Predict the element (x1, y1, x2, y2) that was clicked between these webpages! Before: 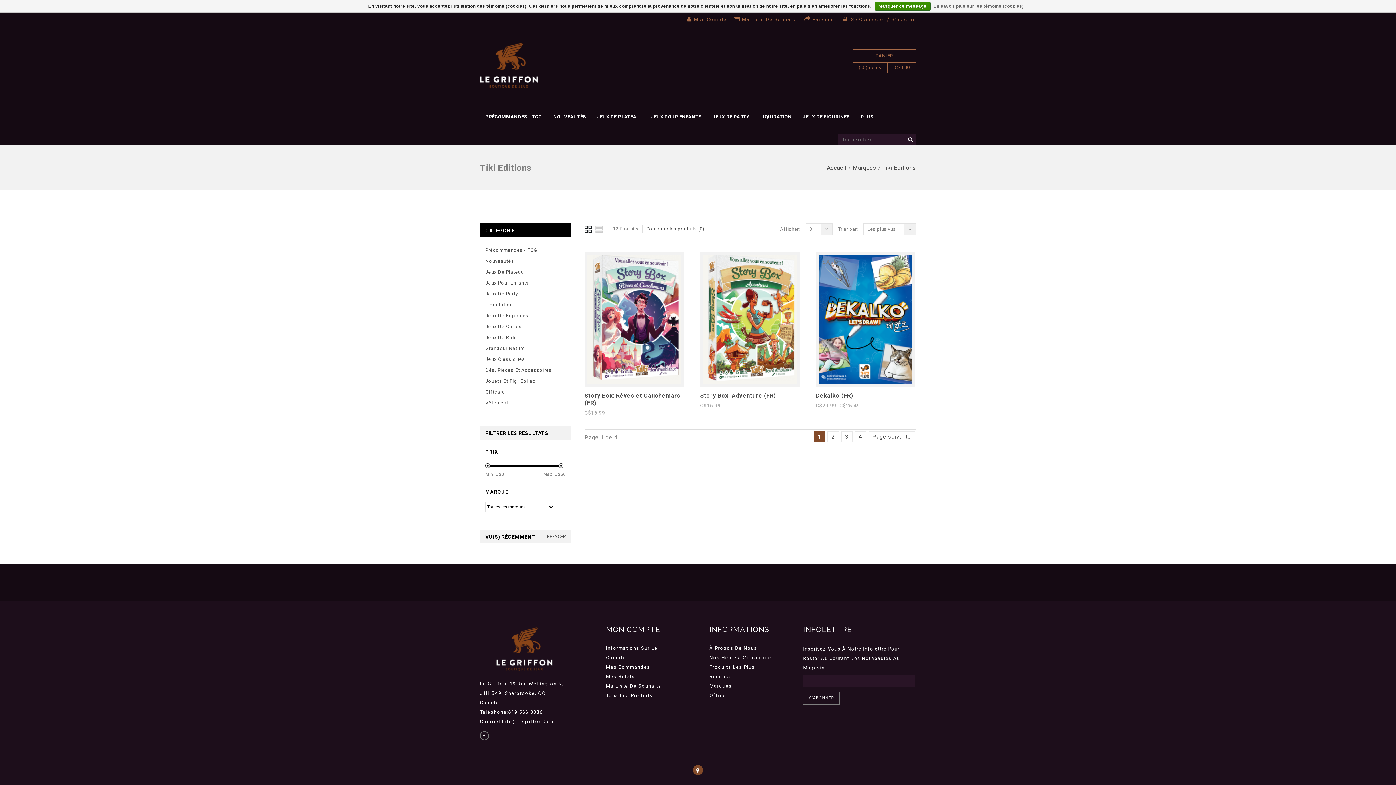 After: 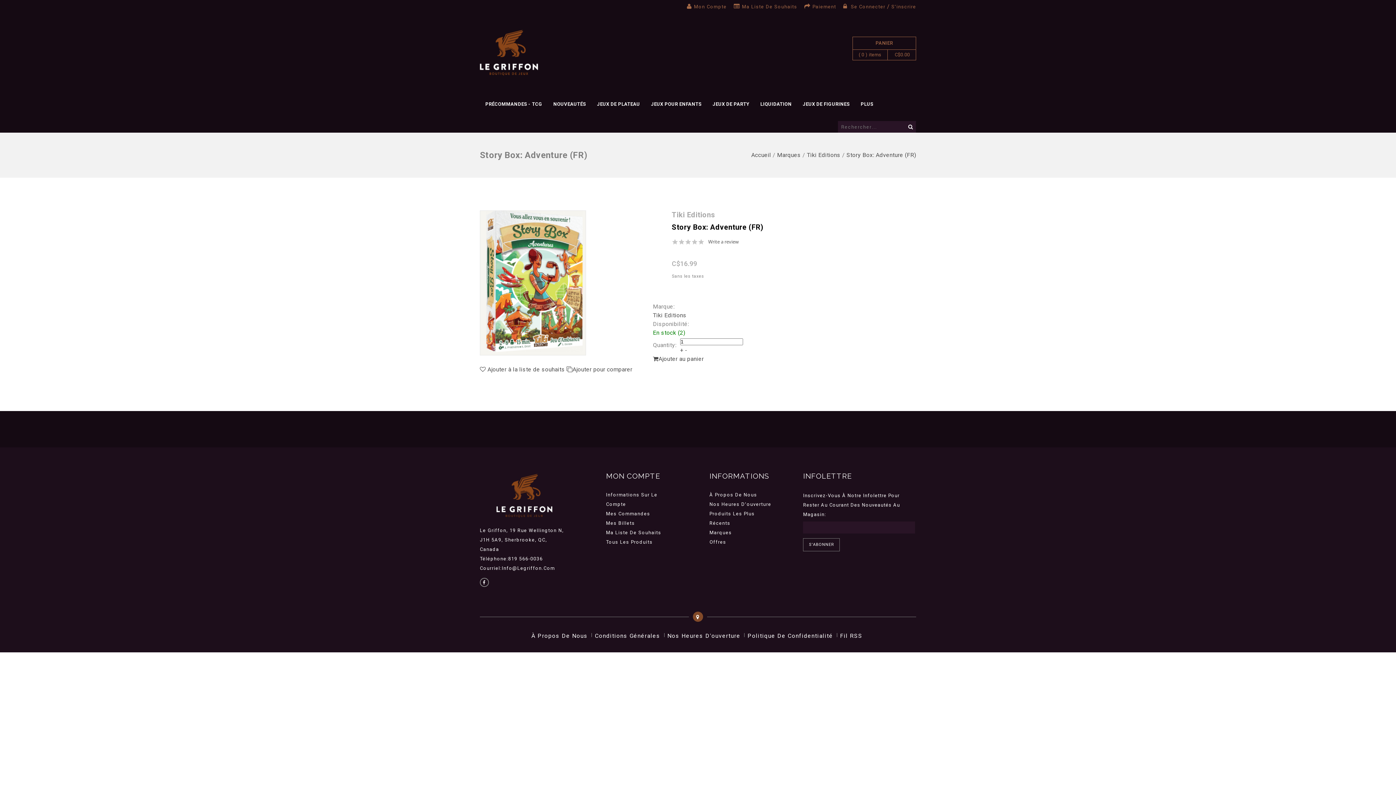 Action: bbox: (703, 378, 797, 385)